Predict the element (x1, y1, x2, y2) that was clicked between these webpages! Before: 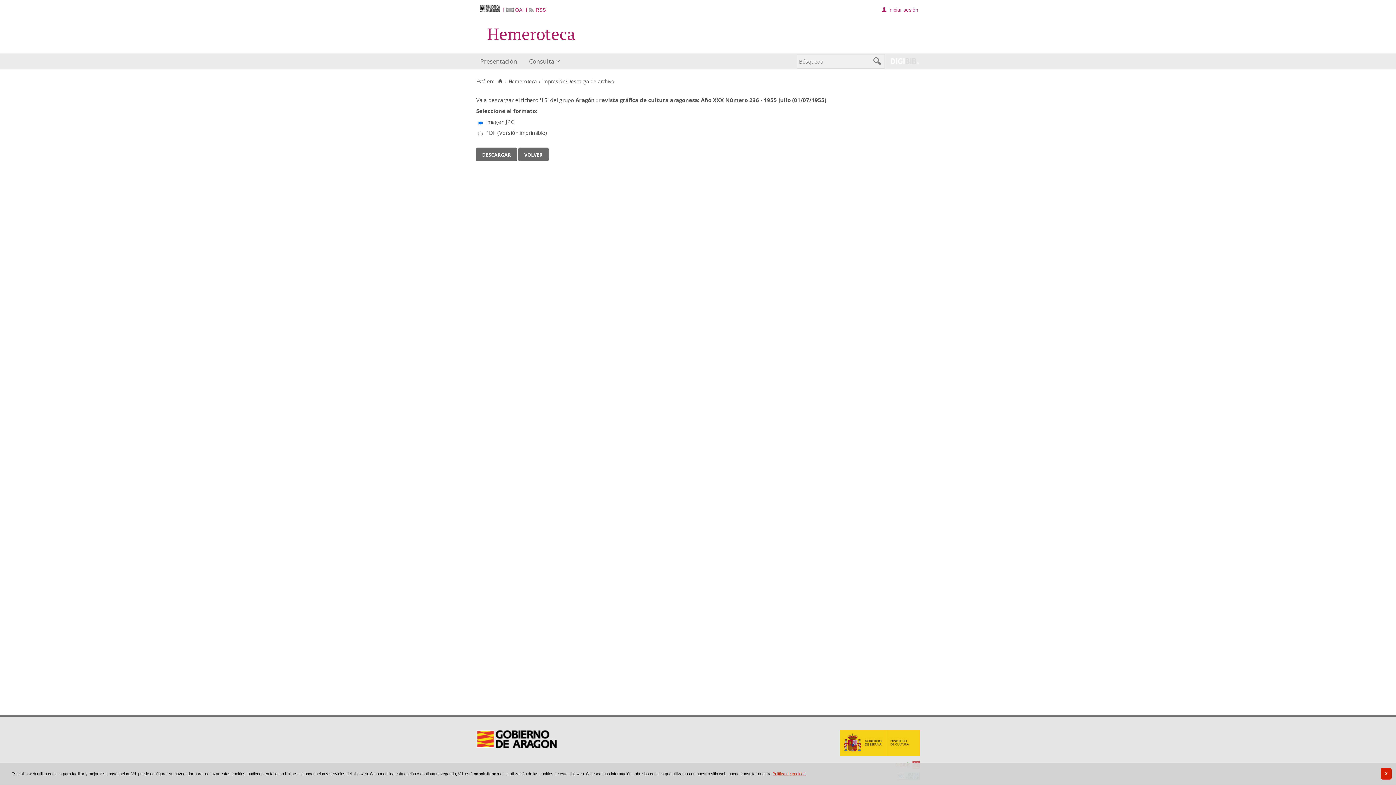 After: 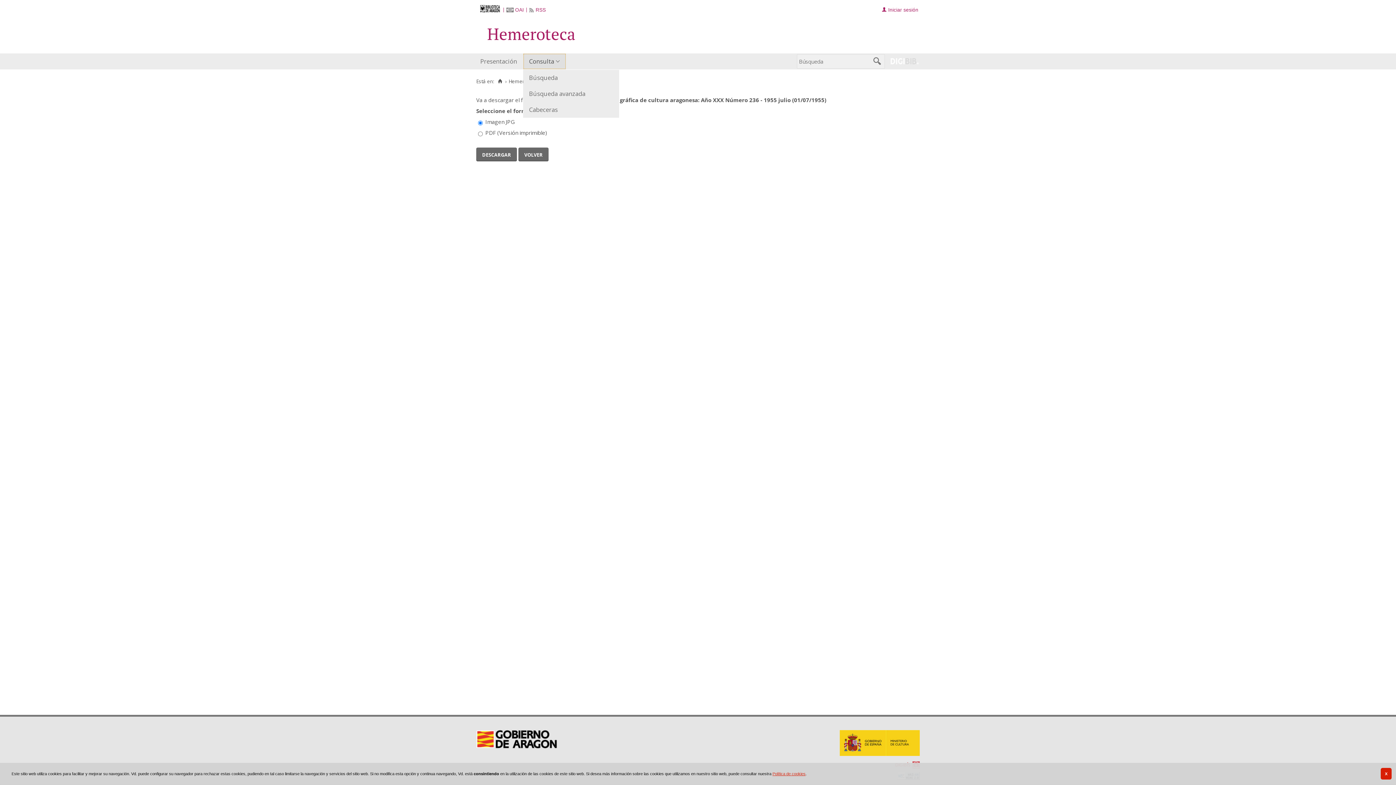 Action: bbox: (523, 53, 566, 69) label: Consulta